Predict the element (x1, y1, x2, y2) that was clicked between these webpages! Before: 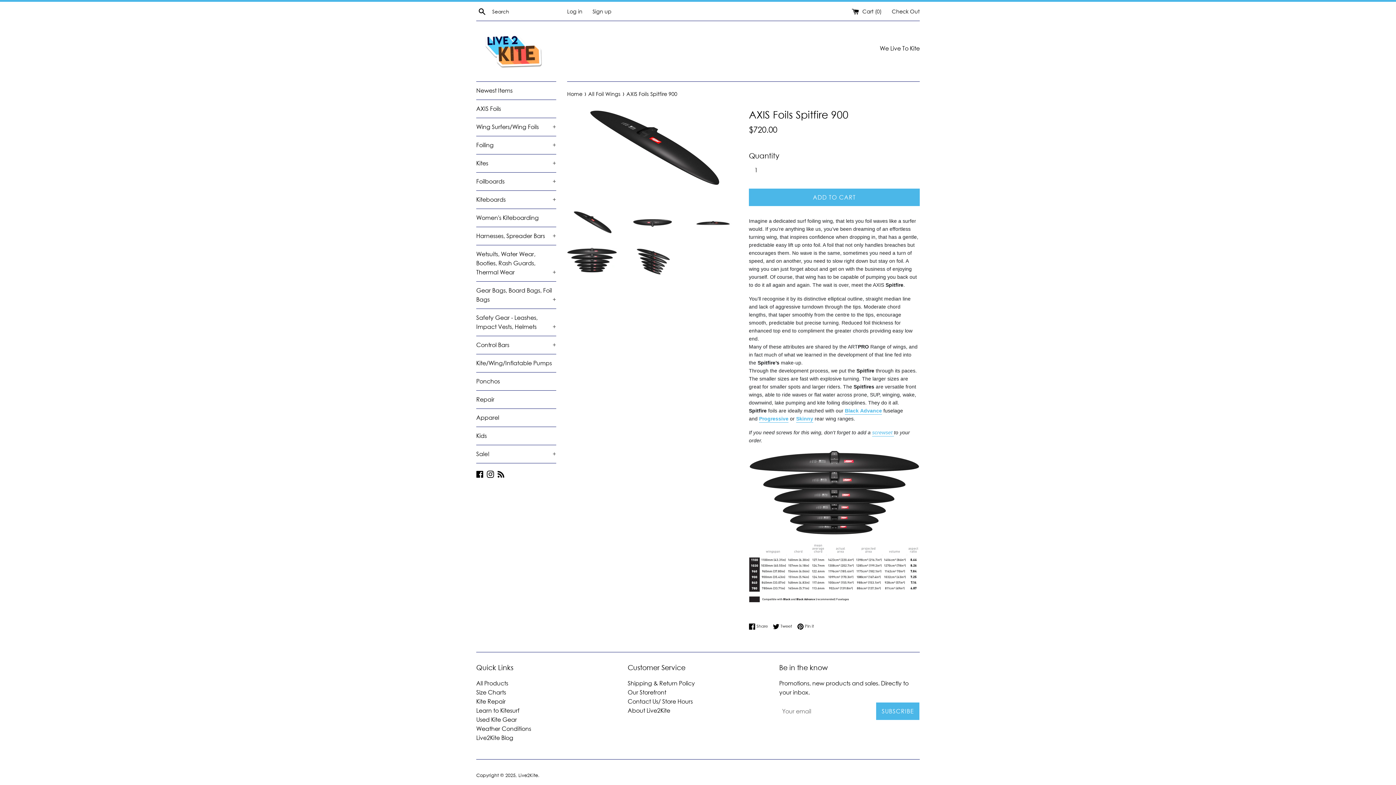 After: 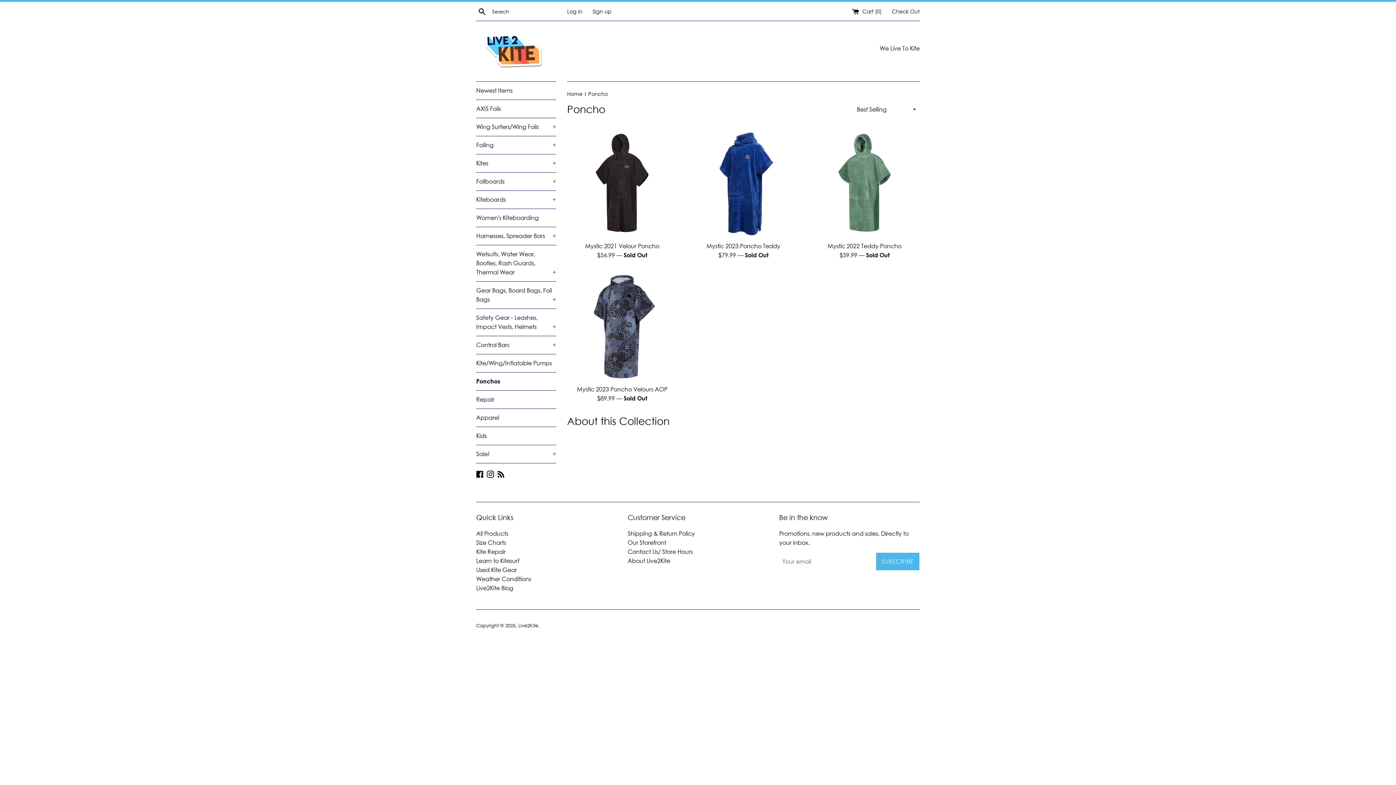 Action: bbox: (476, 372, 556, 390) label: Ponchos